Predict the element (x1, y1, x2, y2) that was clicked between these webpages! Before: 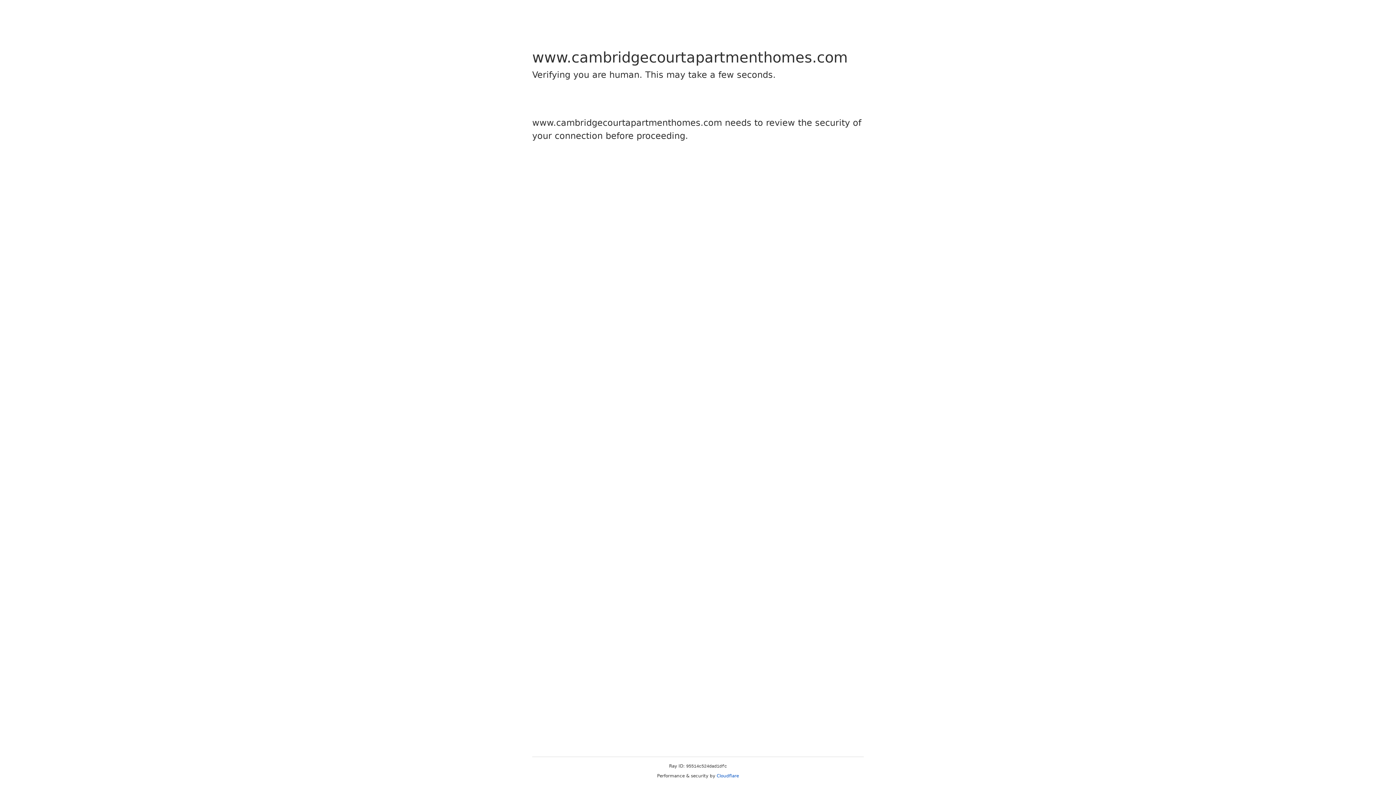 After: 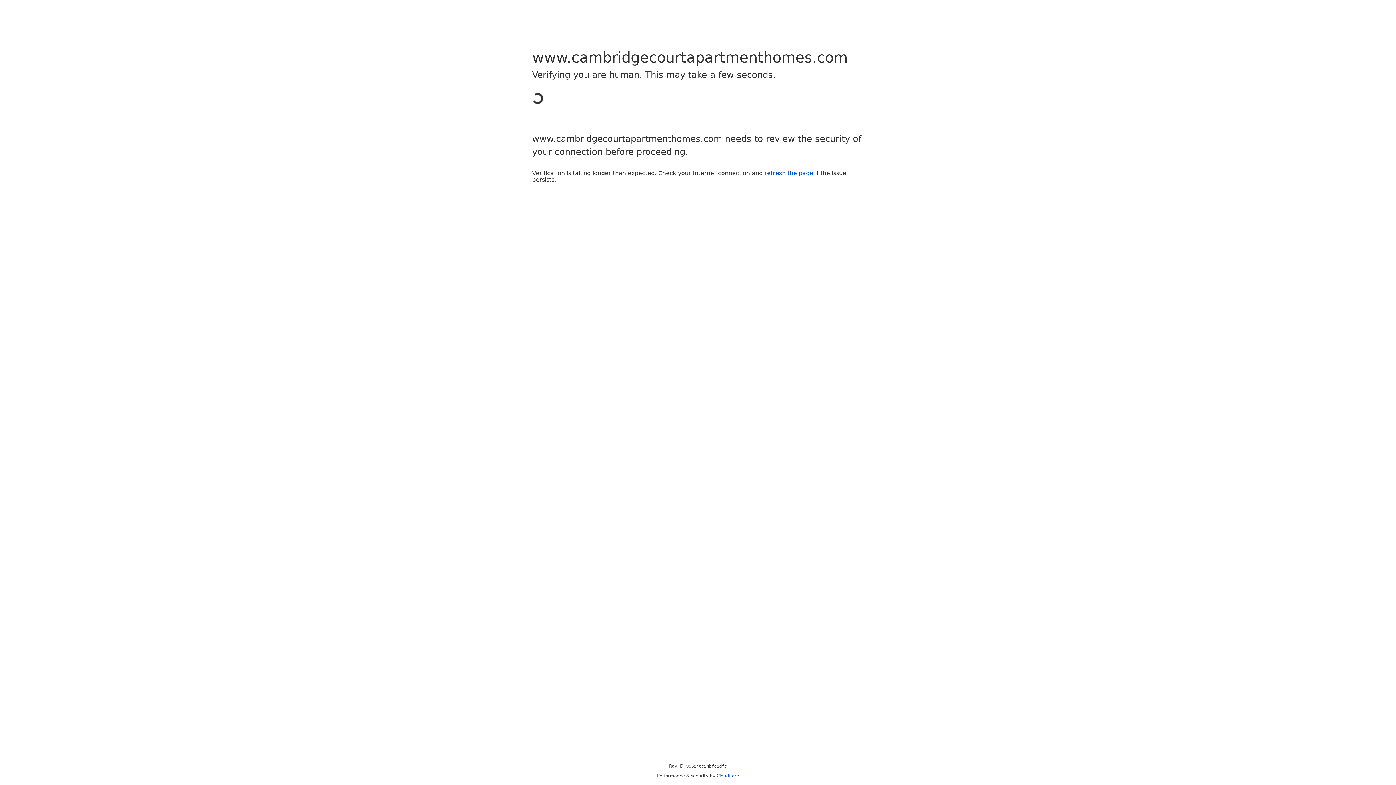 Action: bbox: (716, 773, 739, 778) label: Cloudflare